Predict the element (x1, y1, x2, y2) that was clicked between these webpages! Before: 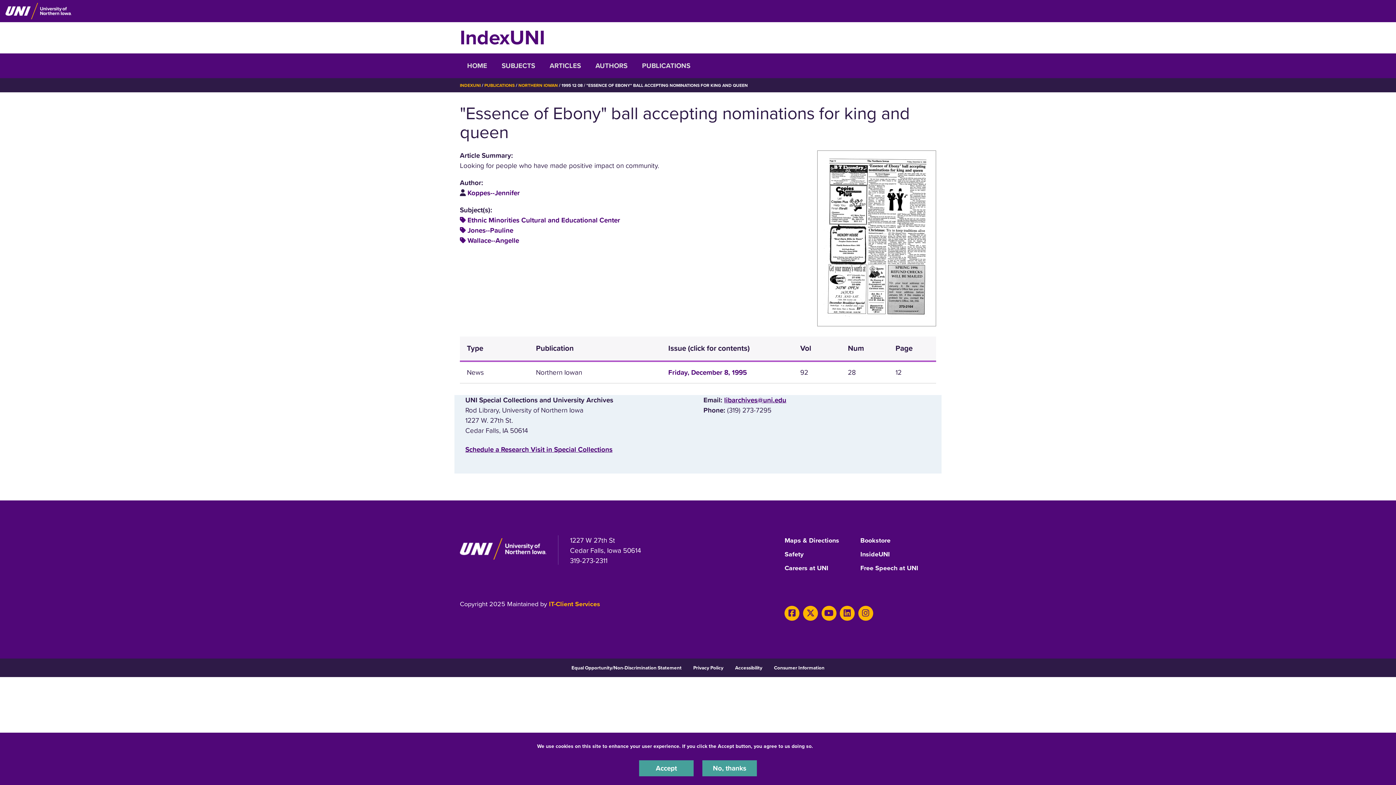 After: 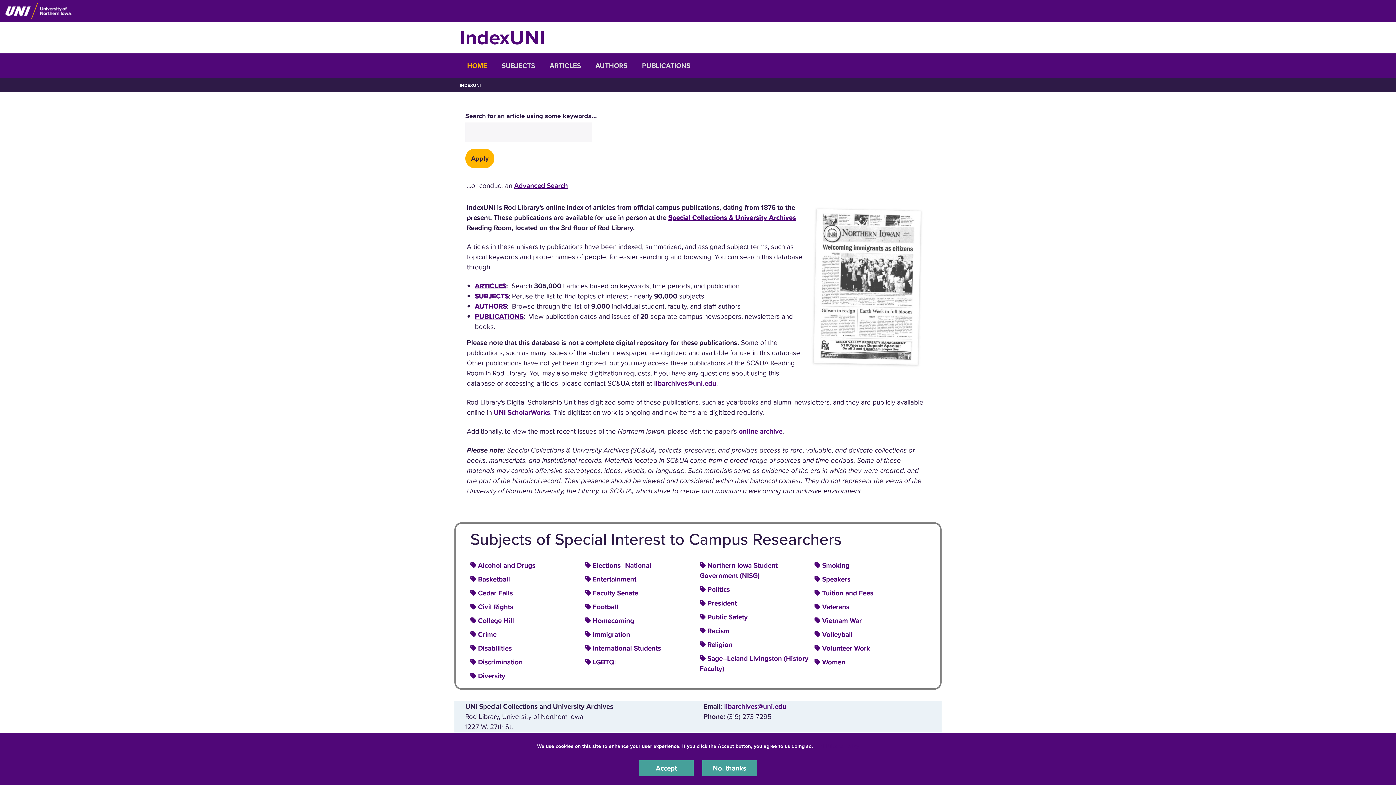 Action: label: IndexUNI bbox: (460, 25, 545, 50)